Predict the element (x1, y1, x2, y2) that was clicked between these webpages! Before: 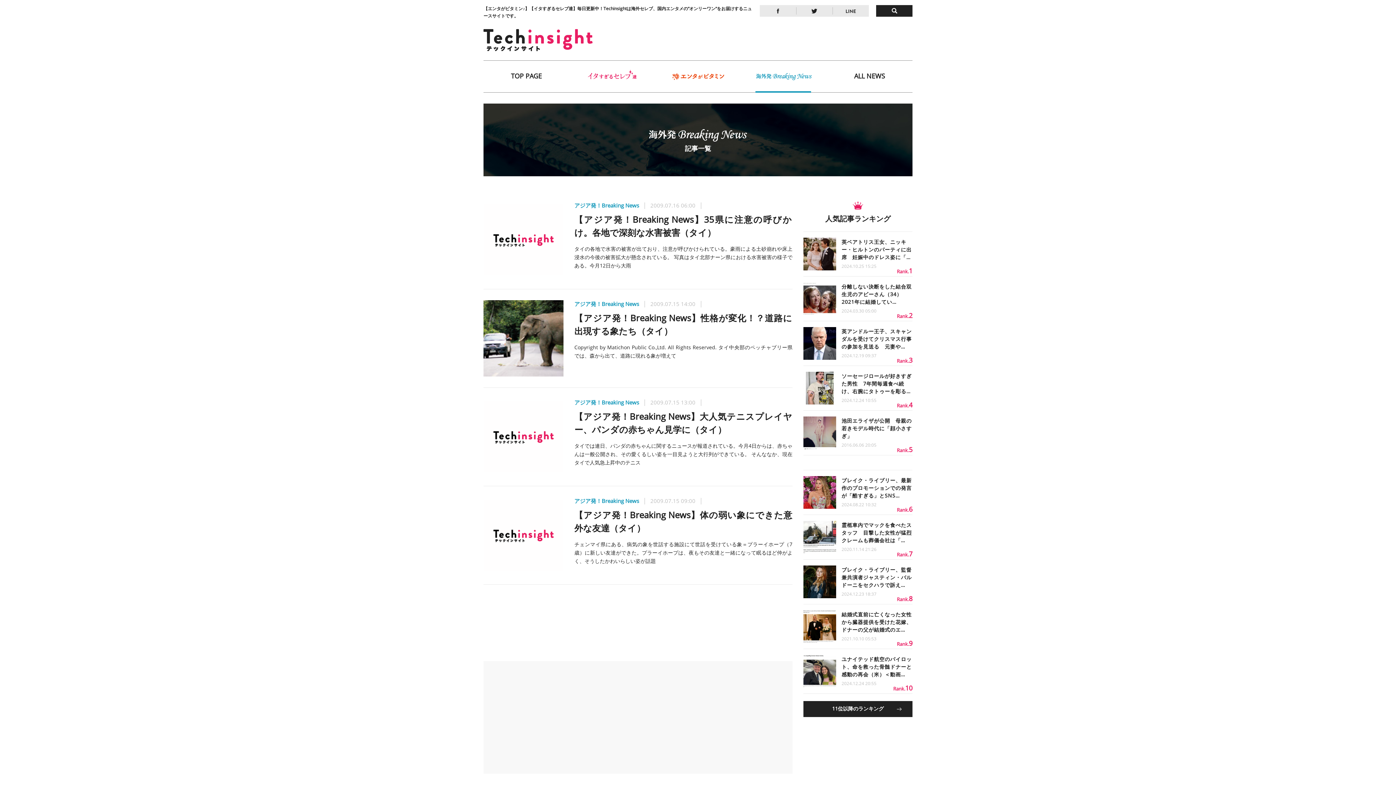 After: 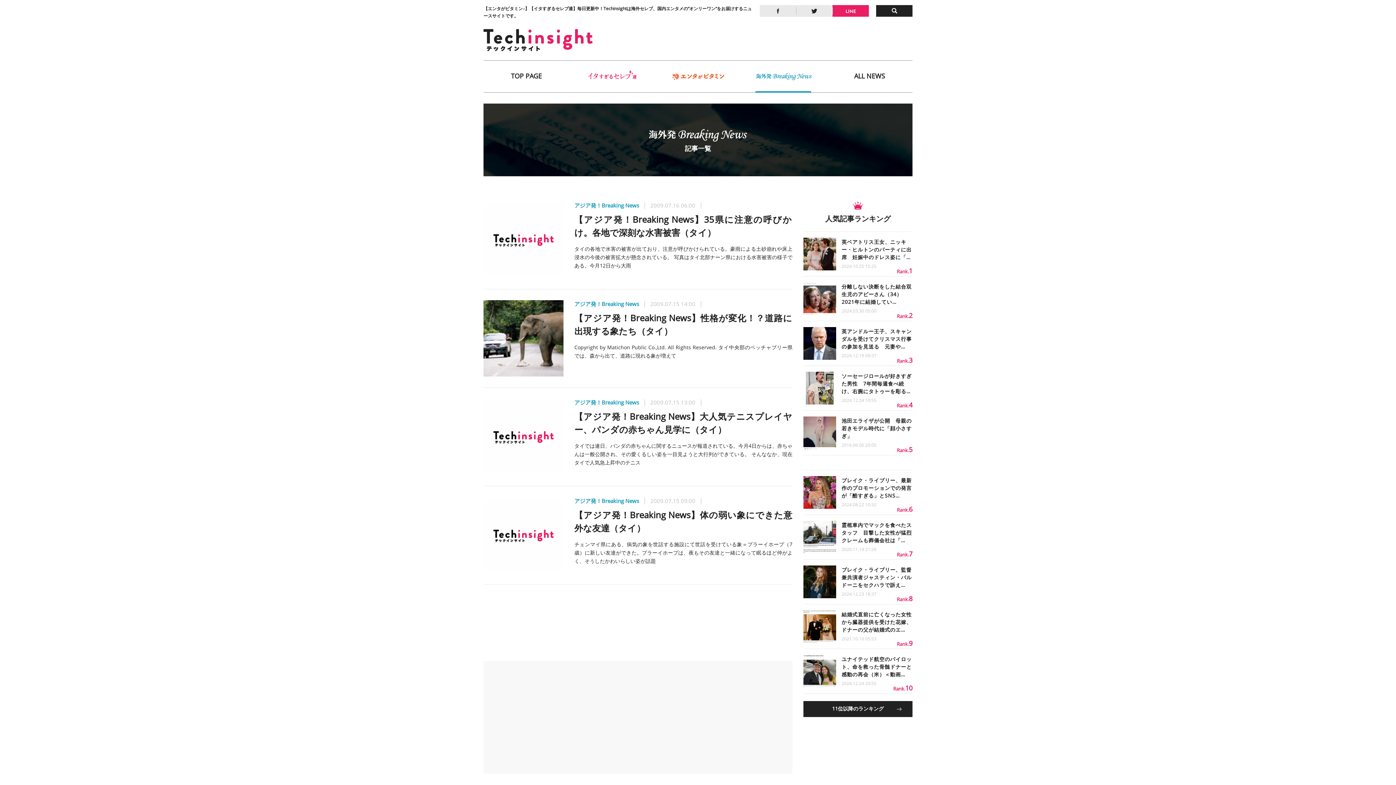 Action: bbox: (832, 4, 869, 16)